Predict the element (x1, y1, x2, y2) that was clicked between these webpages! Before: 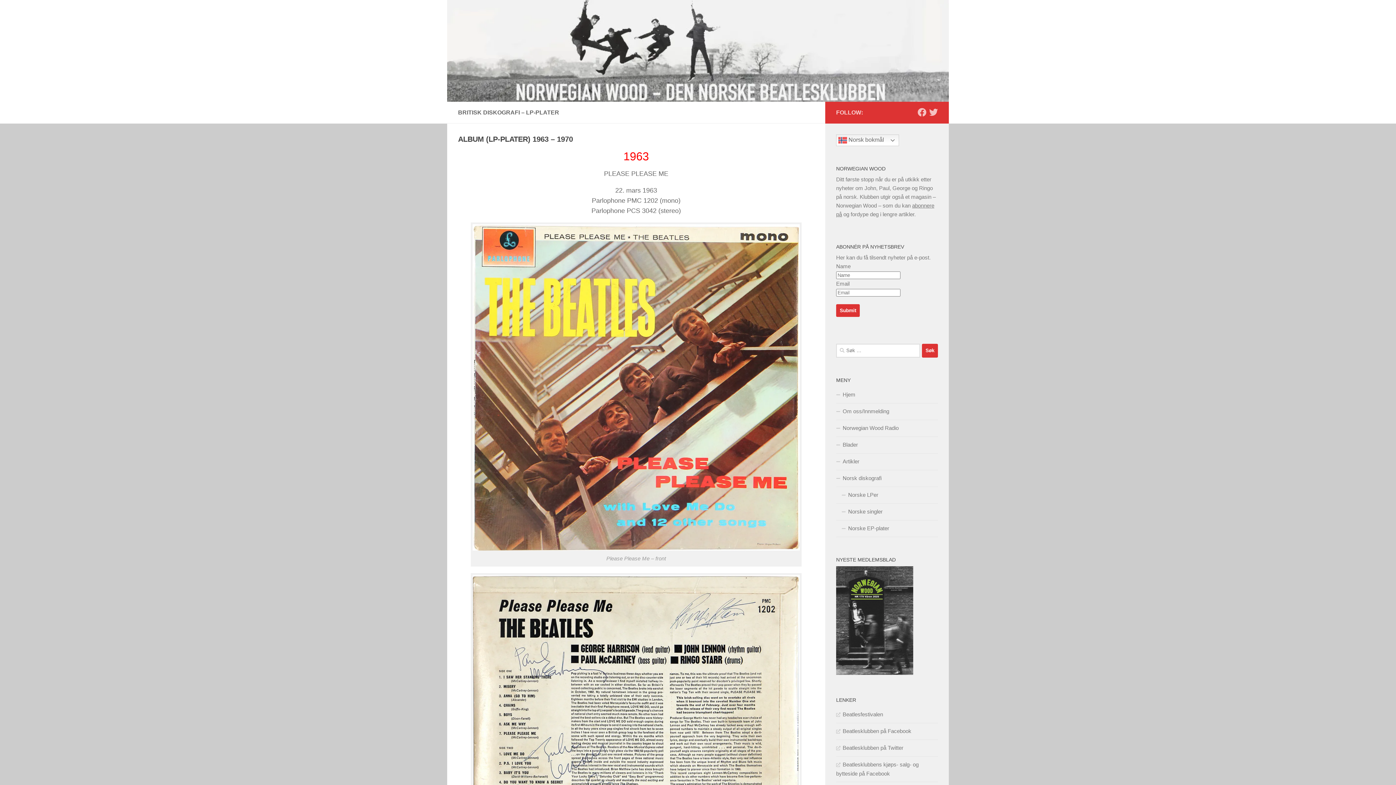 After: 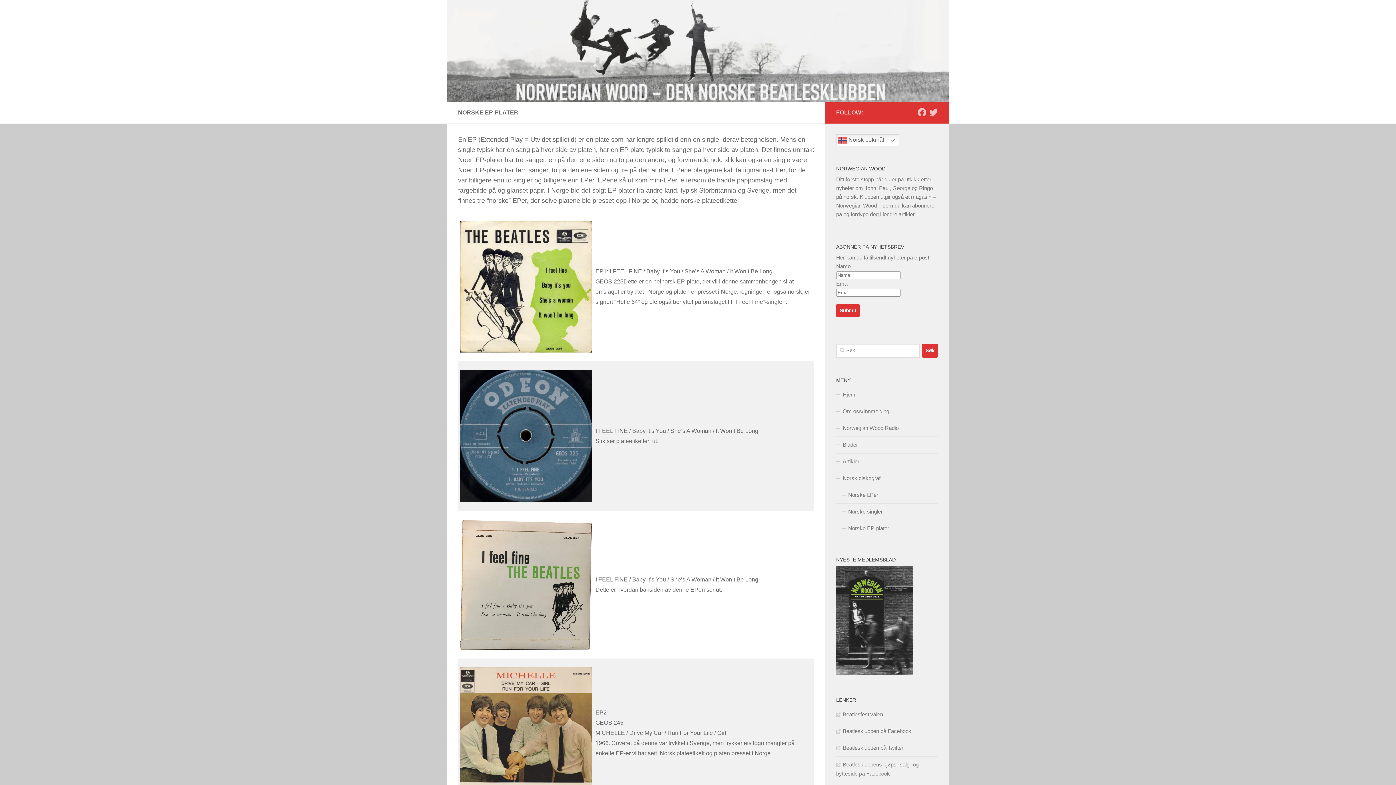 Action: bbox: (836, 520, 938, 537) label: Norske EP-plater